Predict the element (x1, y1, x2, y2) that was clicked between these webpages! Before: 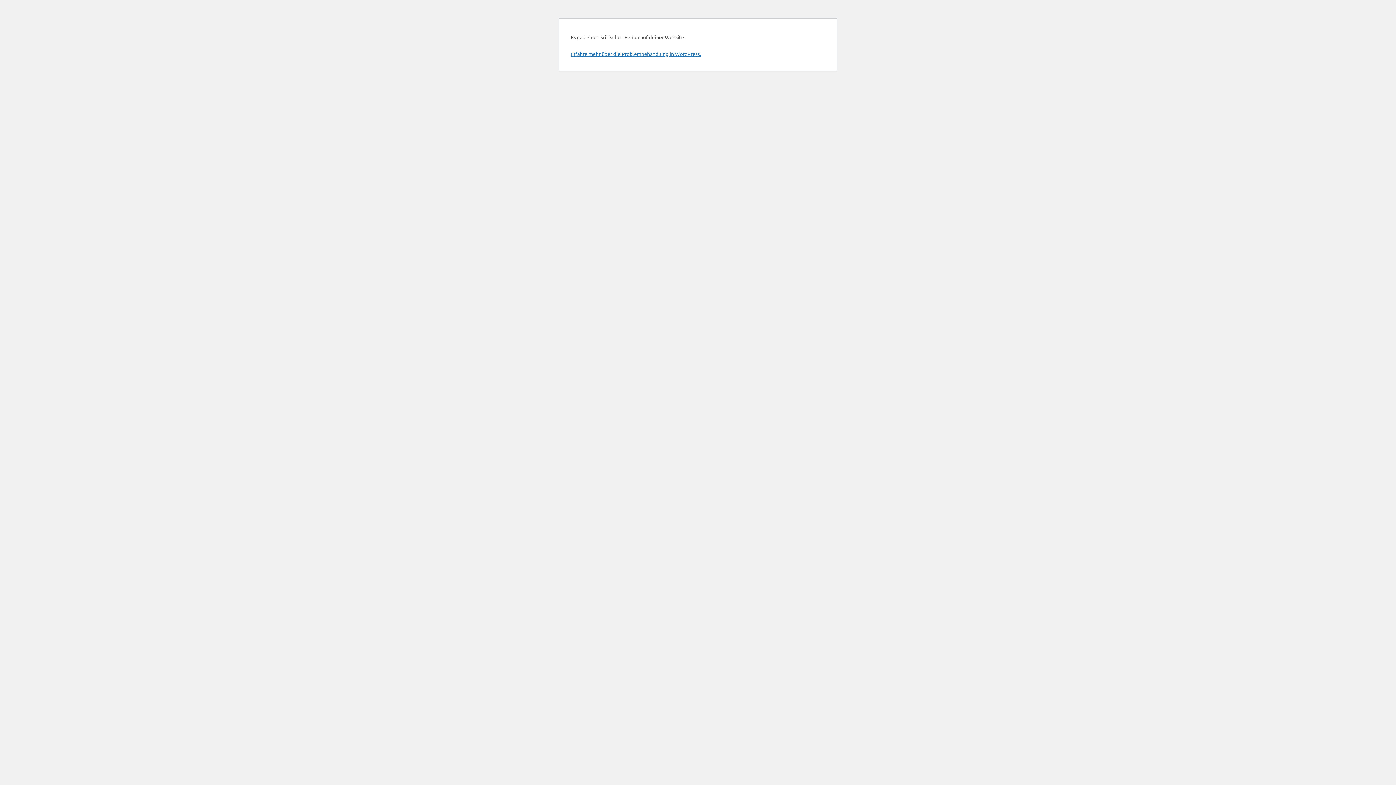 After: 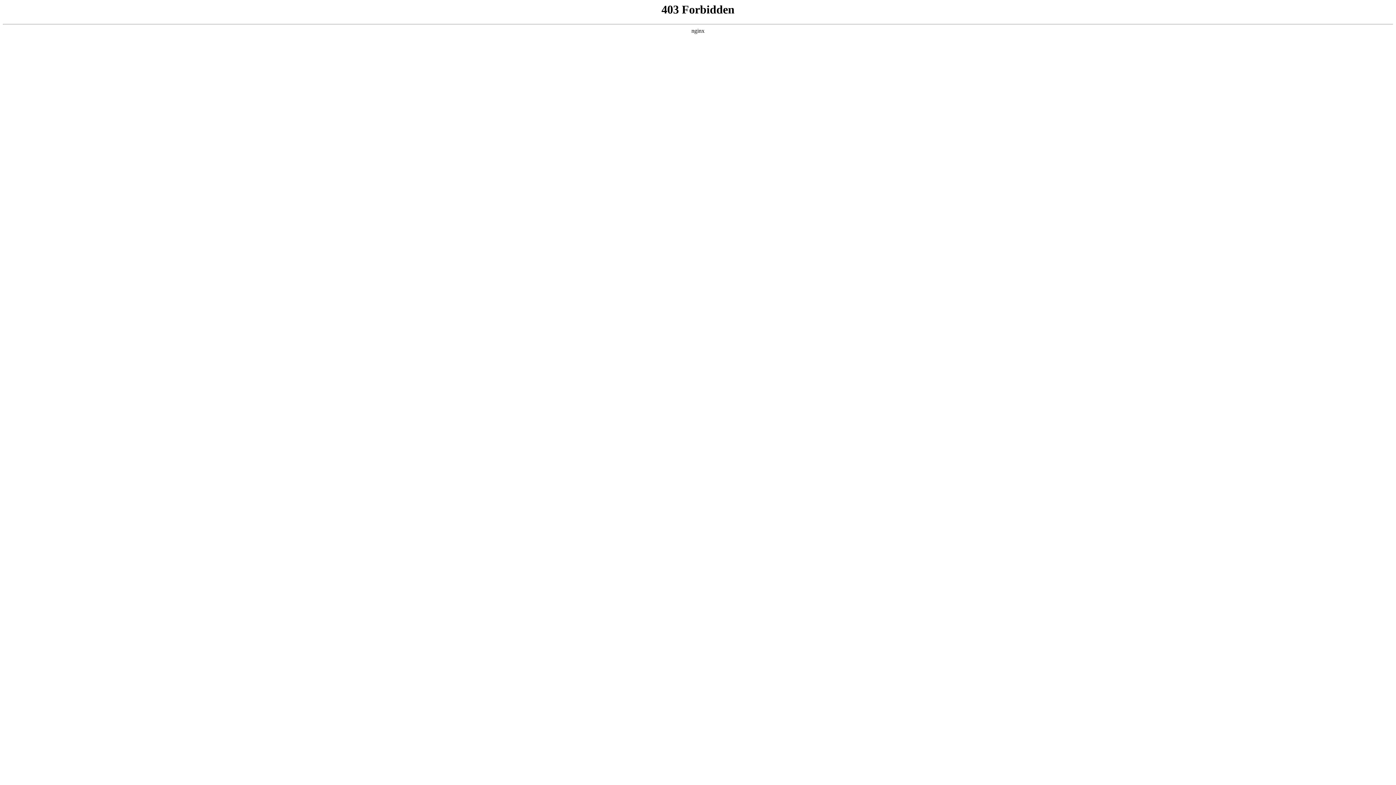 Action: bbox: (570, 50, 701, 57) label: Erfahre mehr über die Problembehandlung in WordPress.